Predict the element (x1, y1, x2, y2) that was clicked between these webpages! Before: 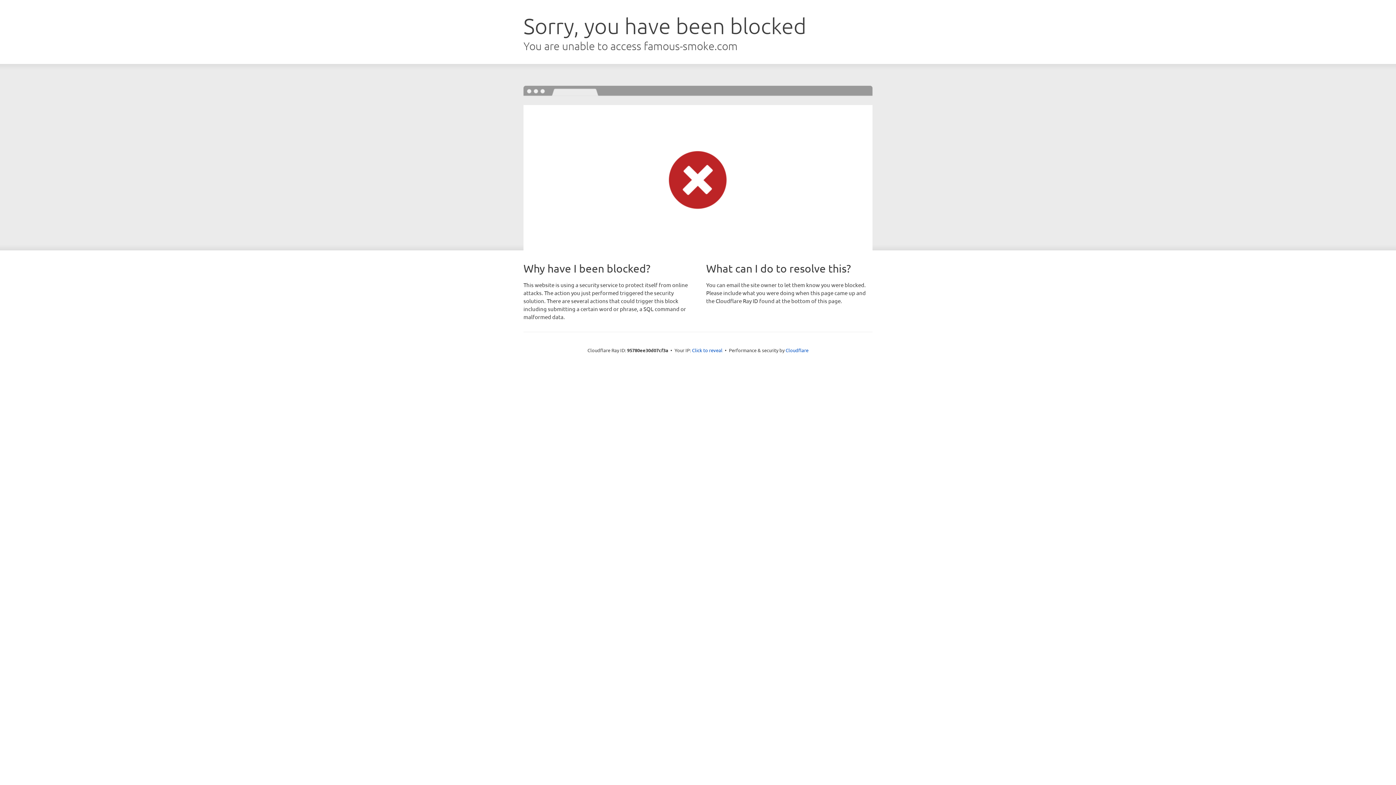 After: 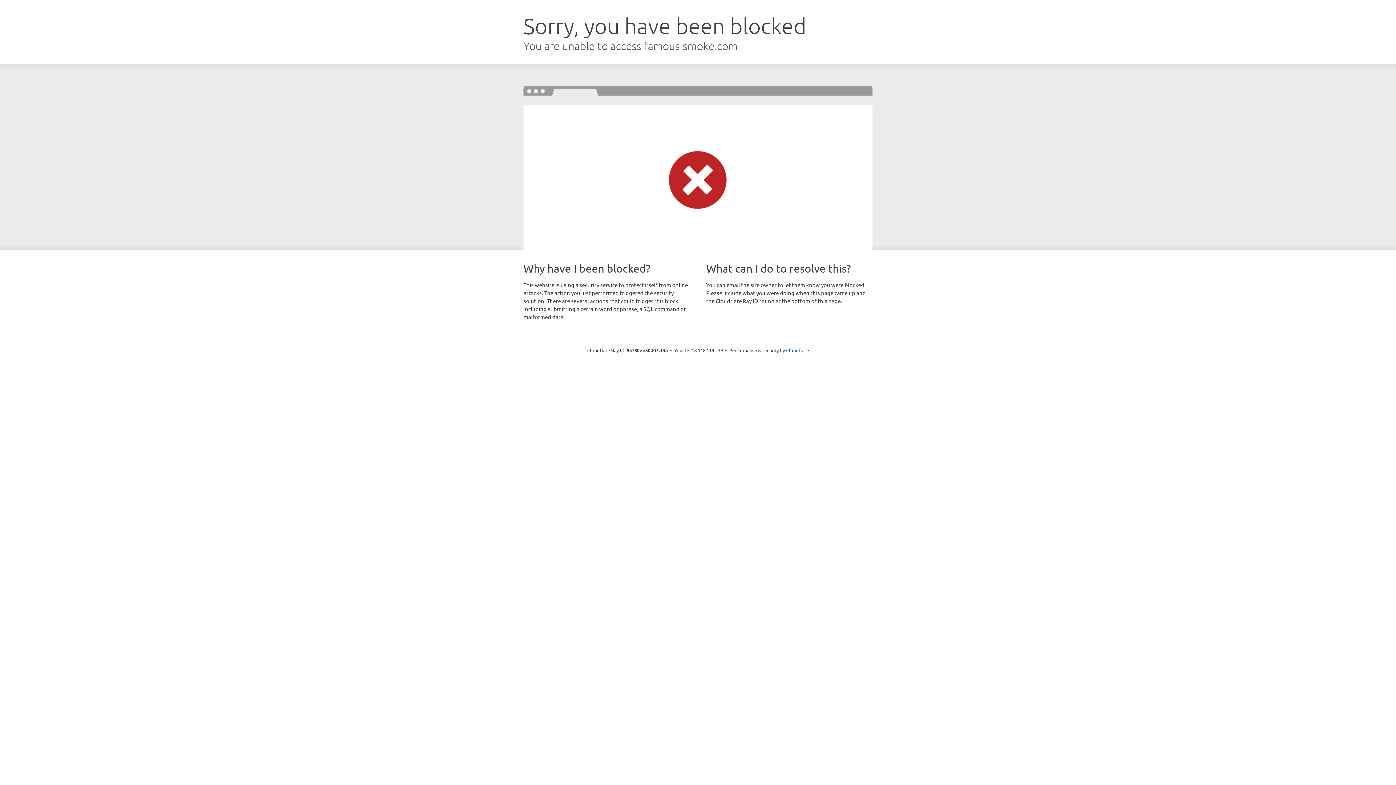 Action: label: Click to reveal bbox: (692, 346, 722, 353)